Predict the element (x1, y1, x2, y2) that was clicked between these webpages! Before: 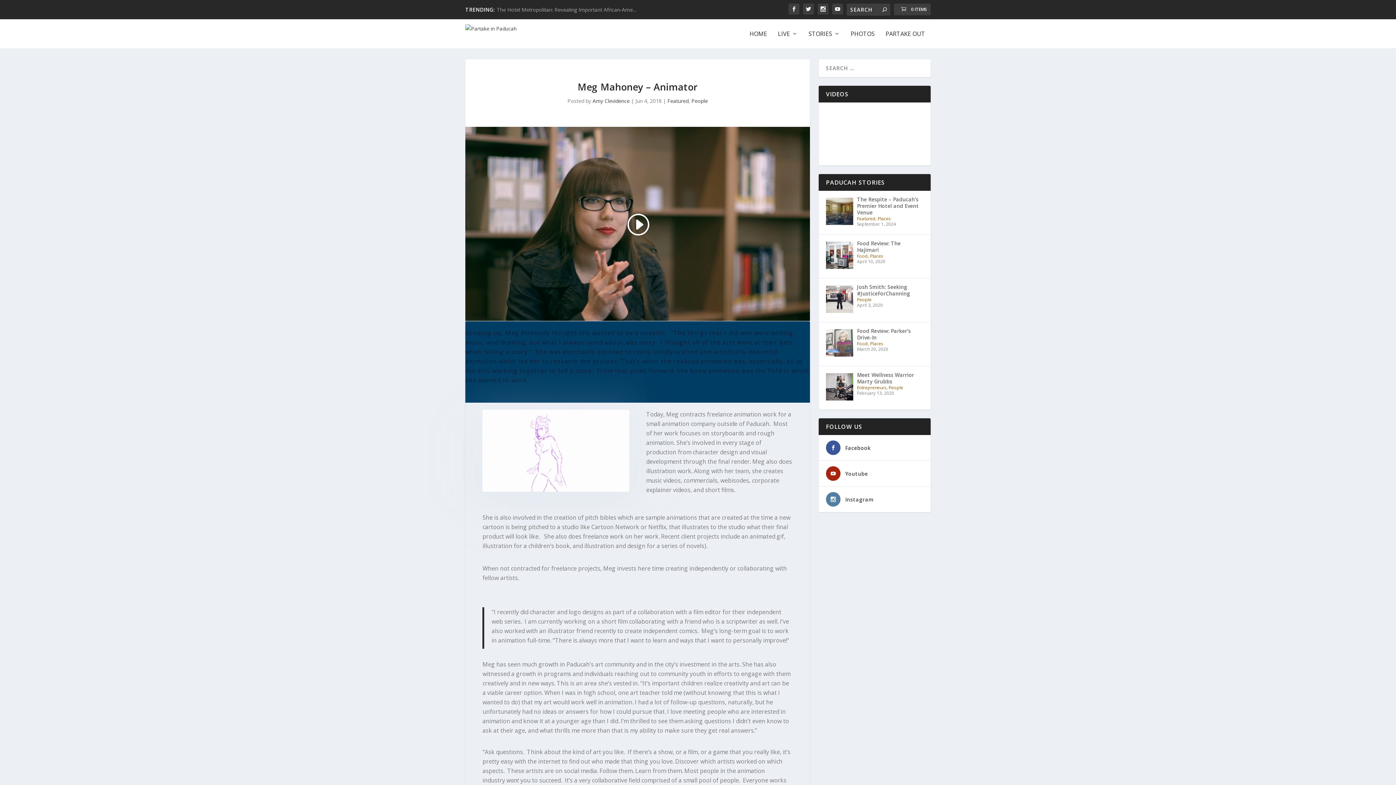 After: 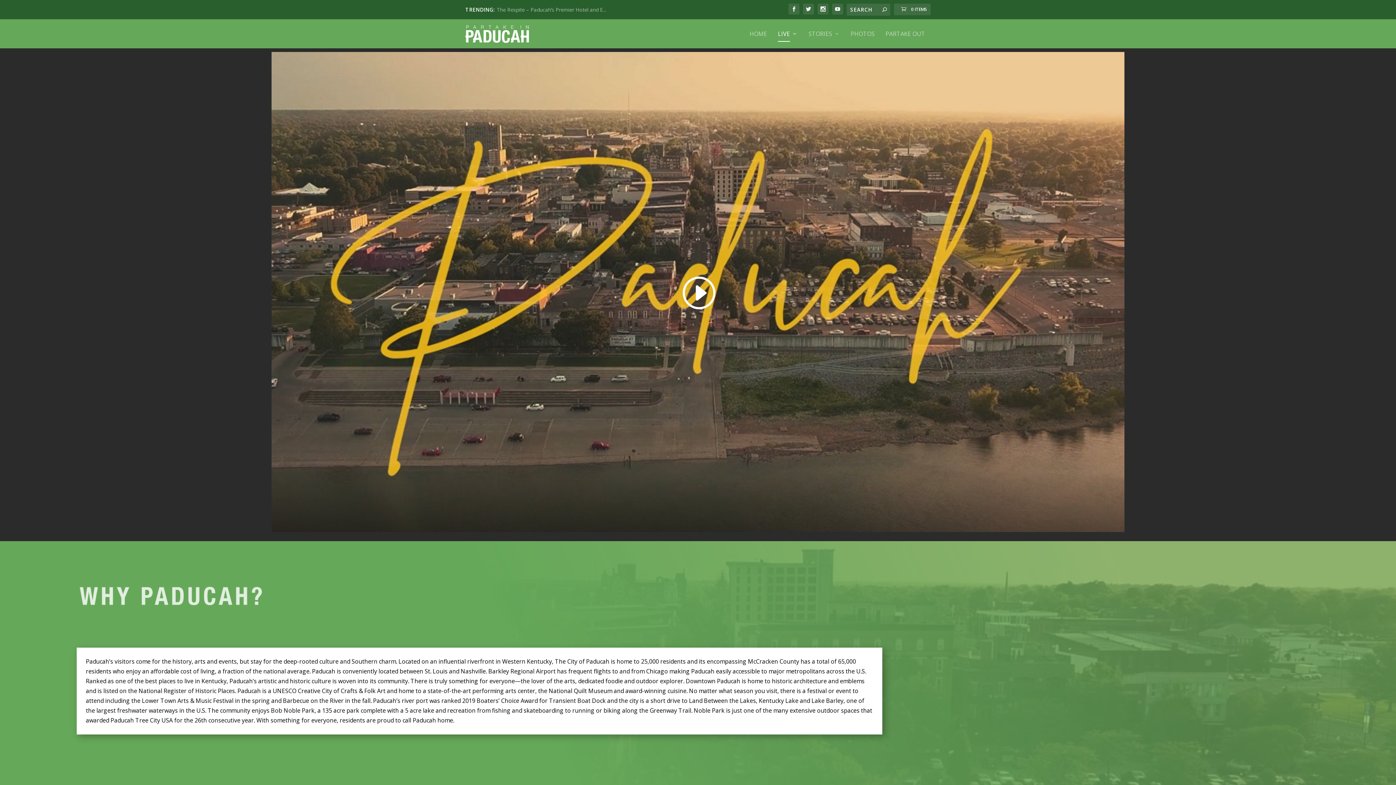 Action: label: LIVE bbox: (778, 30, 797, 48)